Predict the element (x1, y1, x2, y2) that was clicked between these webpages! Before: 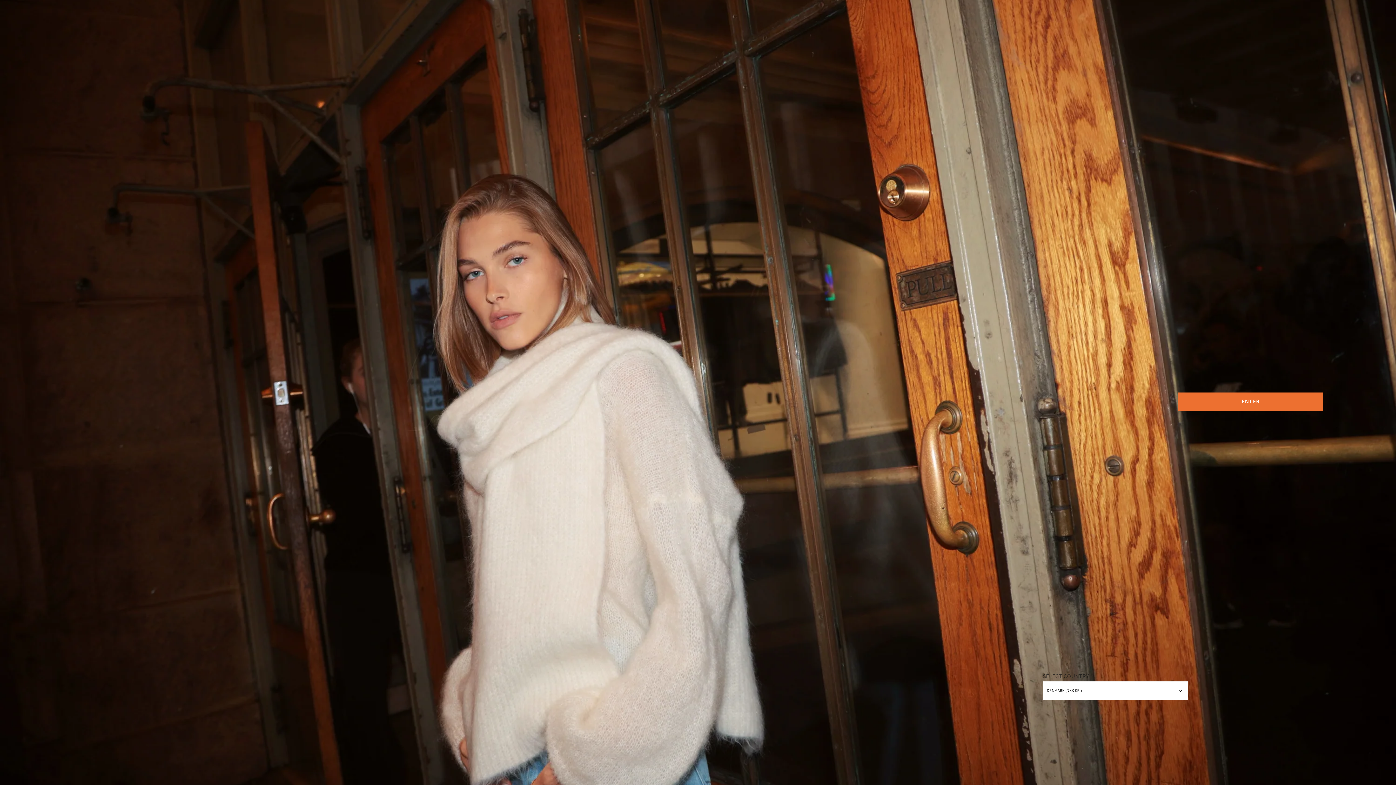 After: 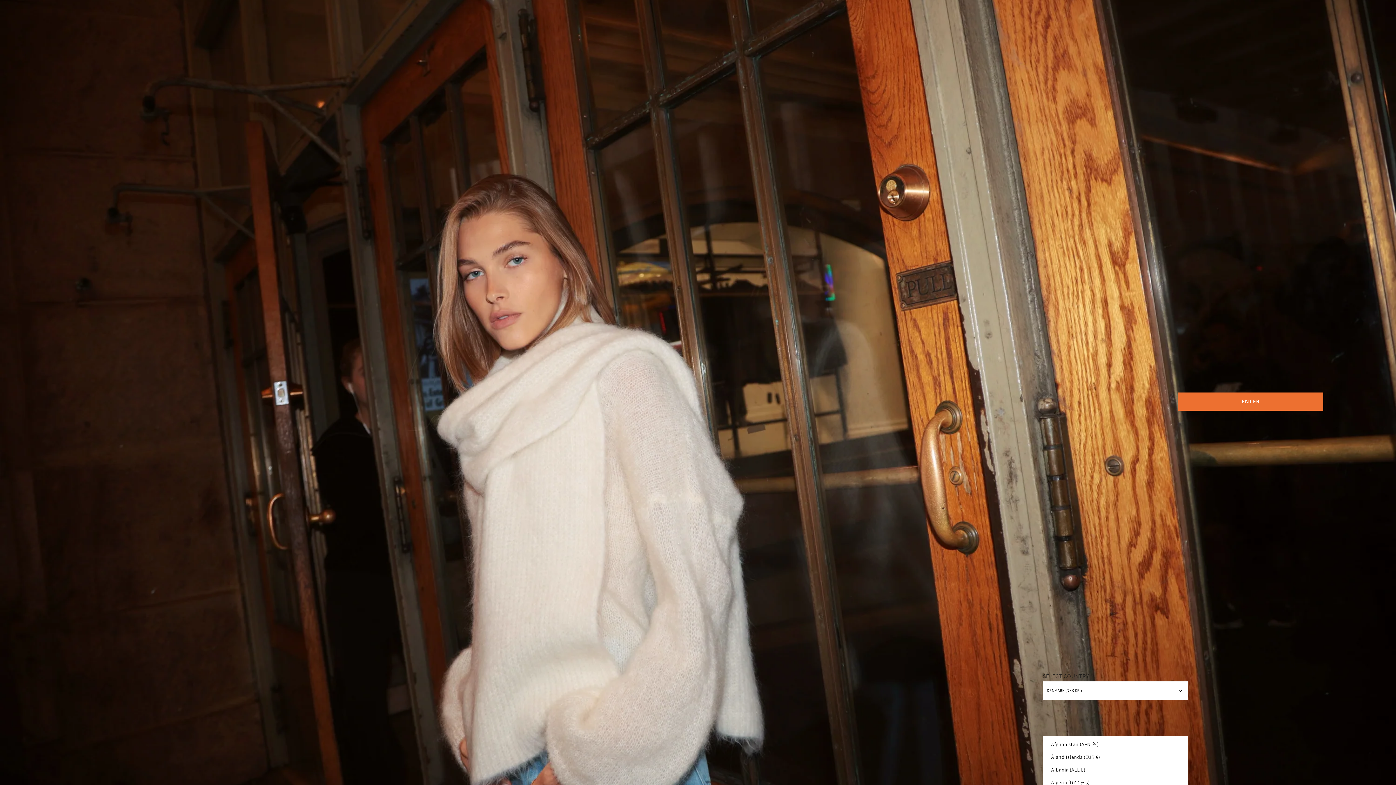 Action: bbox: (1043, 681, 1188, 700) label: DENMARK (DKK KR.)